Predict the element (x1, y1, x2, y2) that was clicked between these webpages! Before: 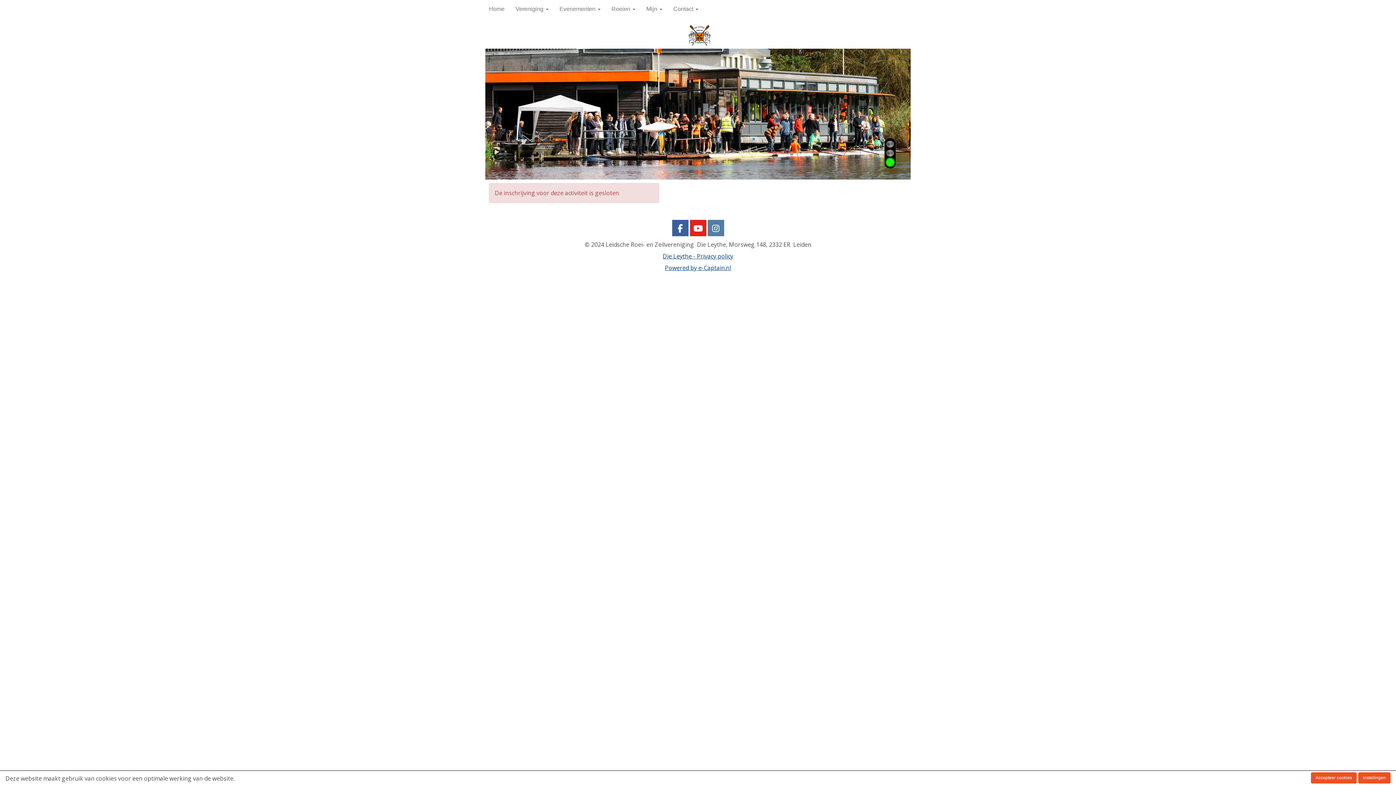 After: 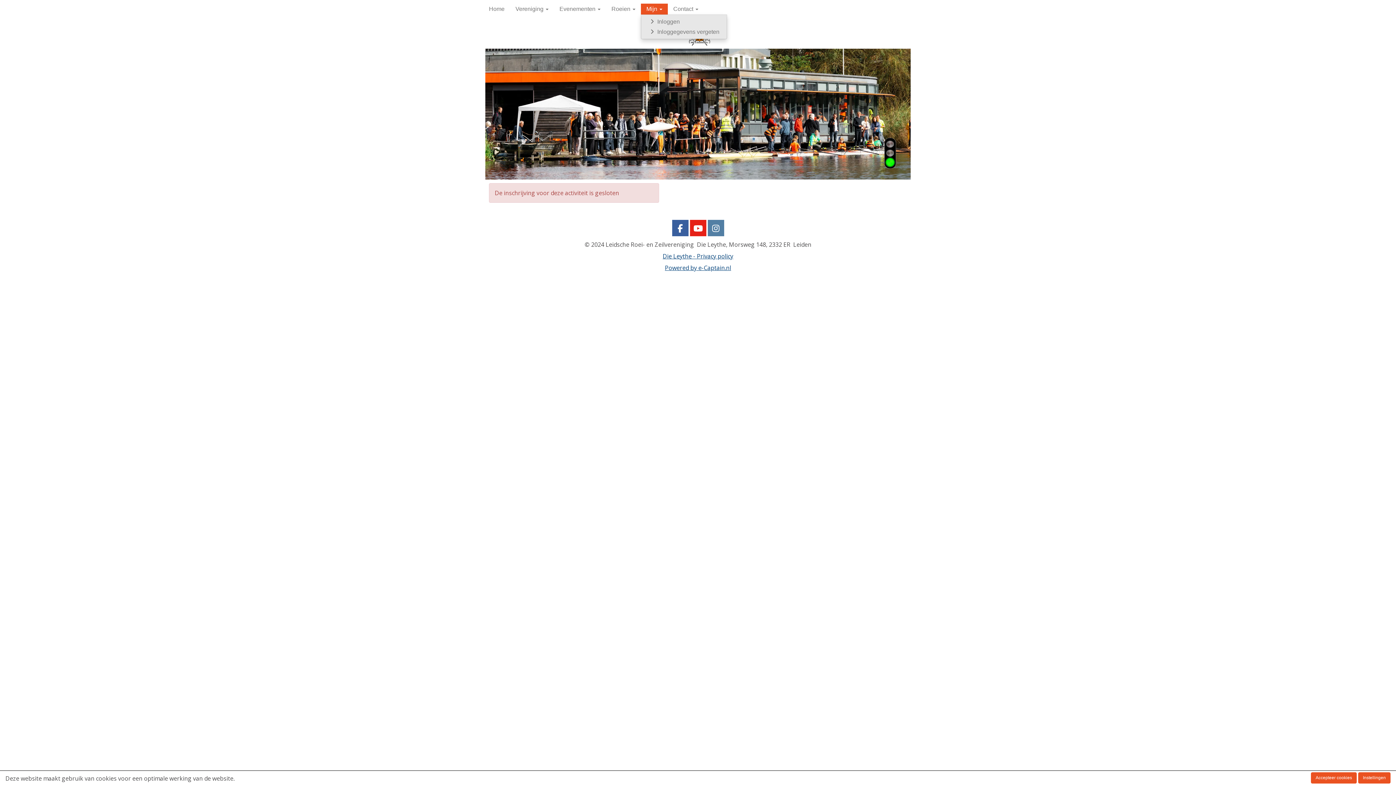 Action: bbox: (641, 3, 668, 14) label: Mijn 